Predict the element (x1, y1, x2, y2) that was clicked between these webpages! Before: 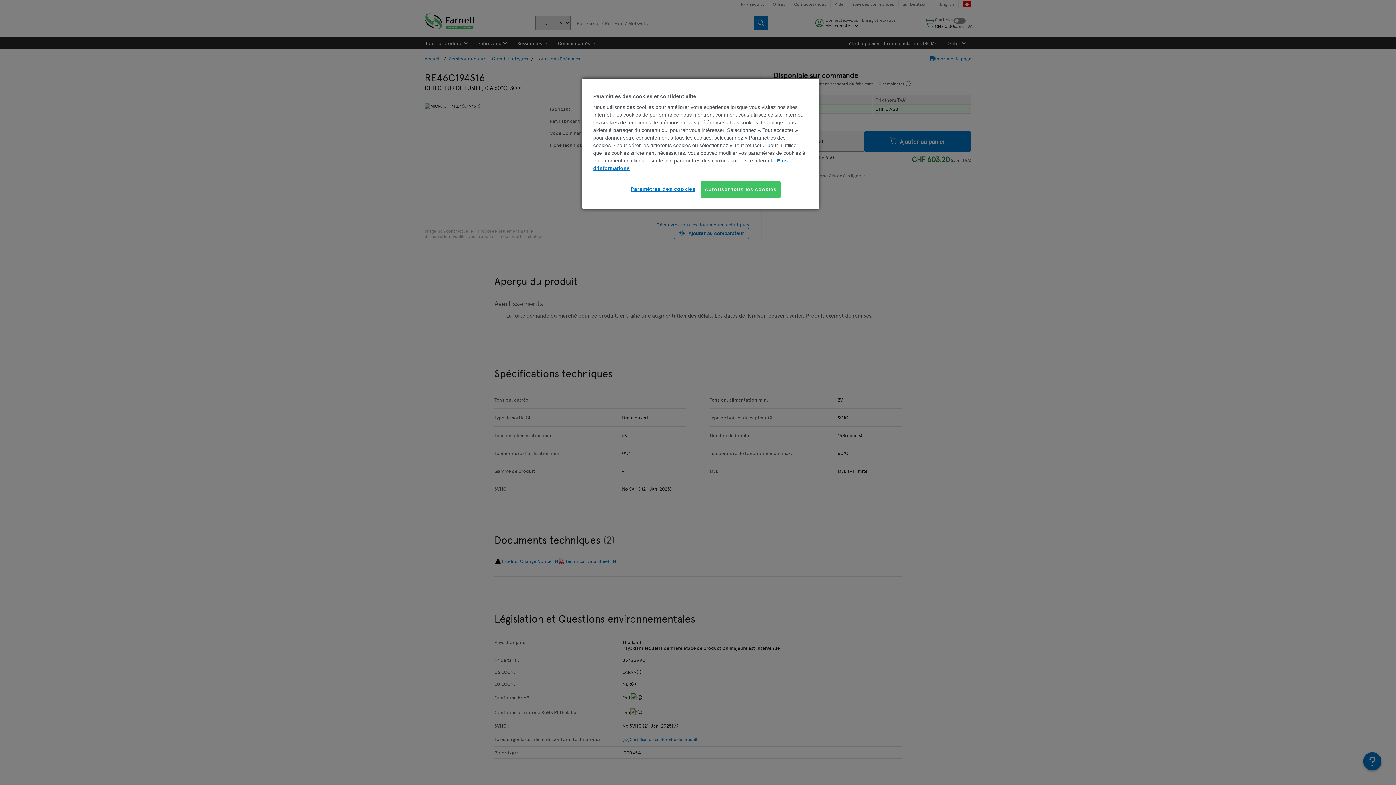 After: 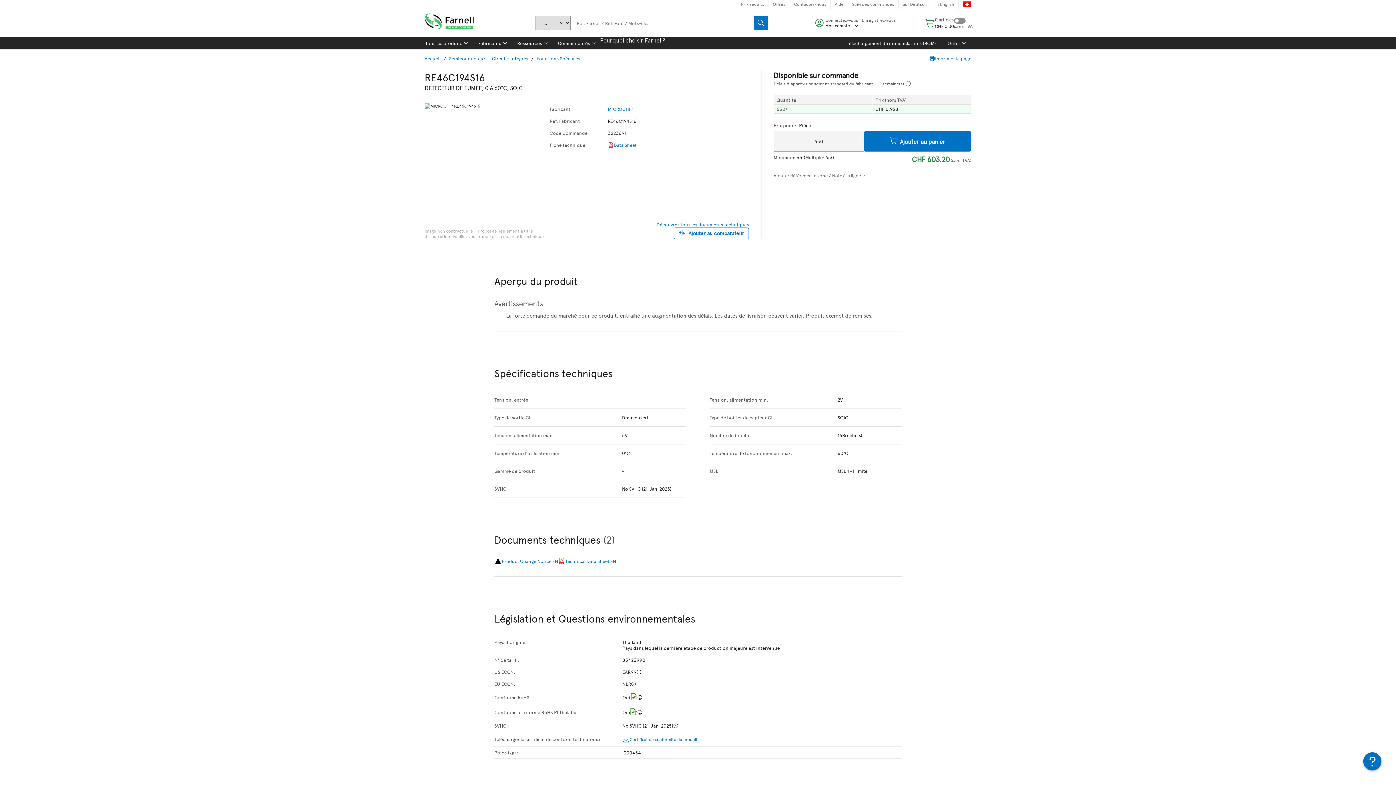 Action: bbox: (700, 181, 780, 197) label: Autoriser tous les cookies